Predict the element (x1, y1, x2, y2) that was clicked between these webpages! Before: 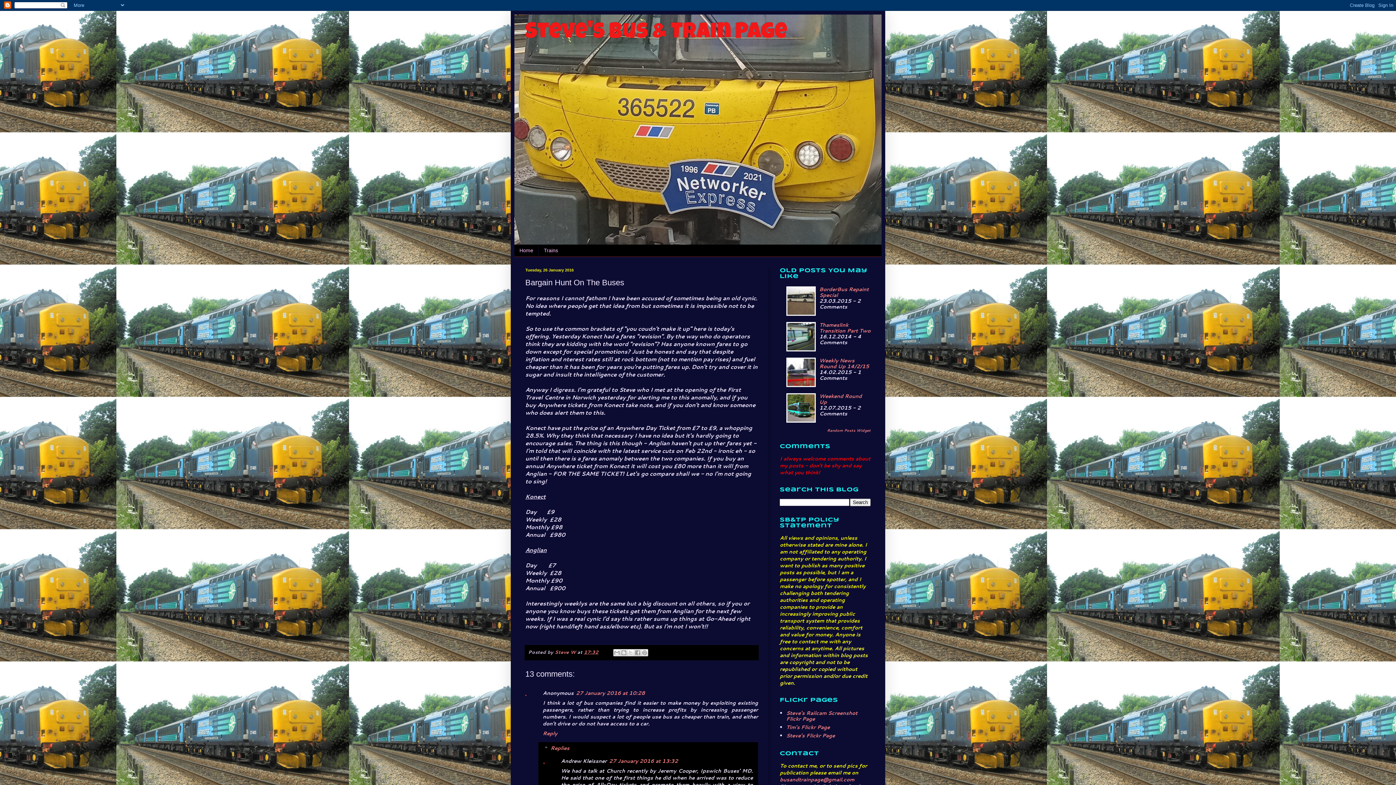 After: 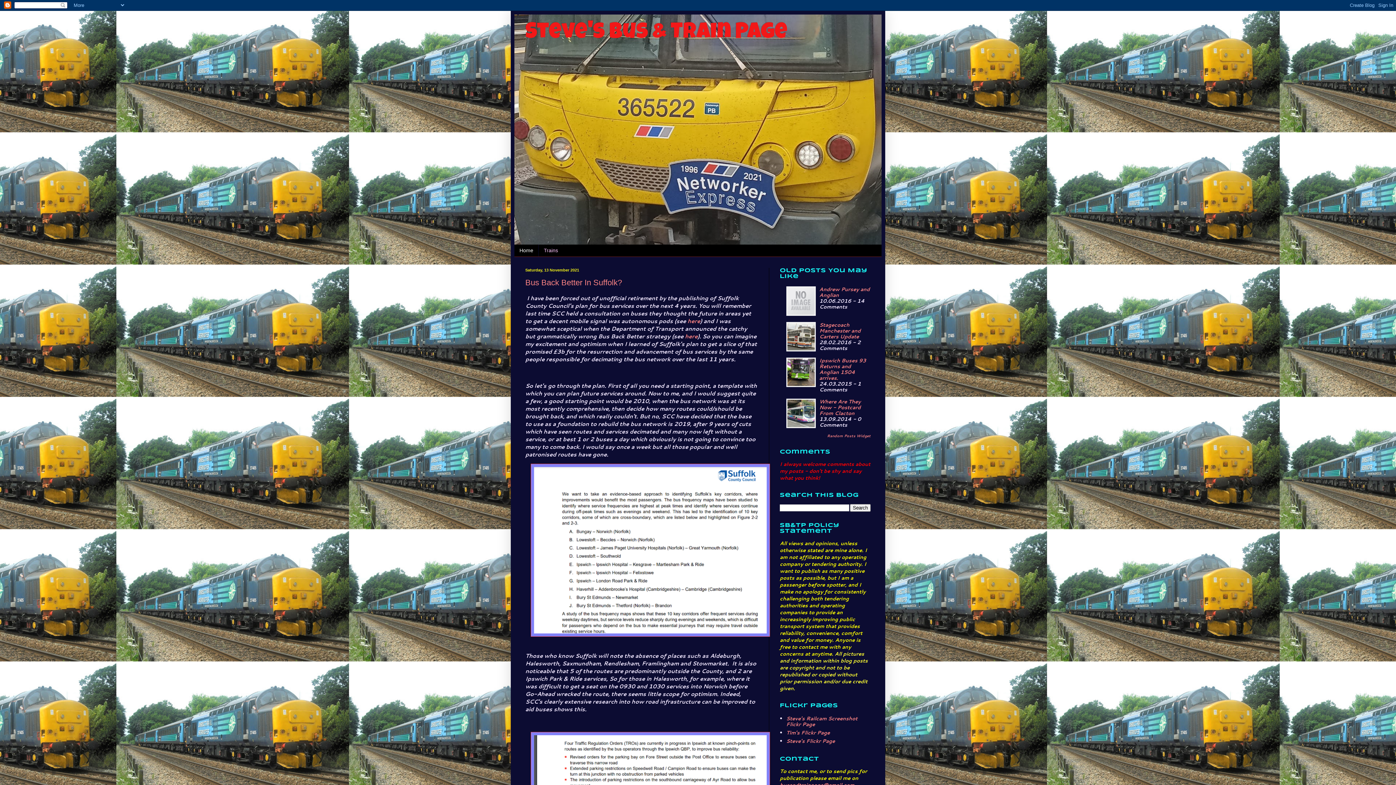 Action: label: Home bbox: (514, 244, 538, 256)